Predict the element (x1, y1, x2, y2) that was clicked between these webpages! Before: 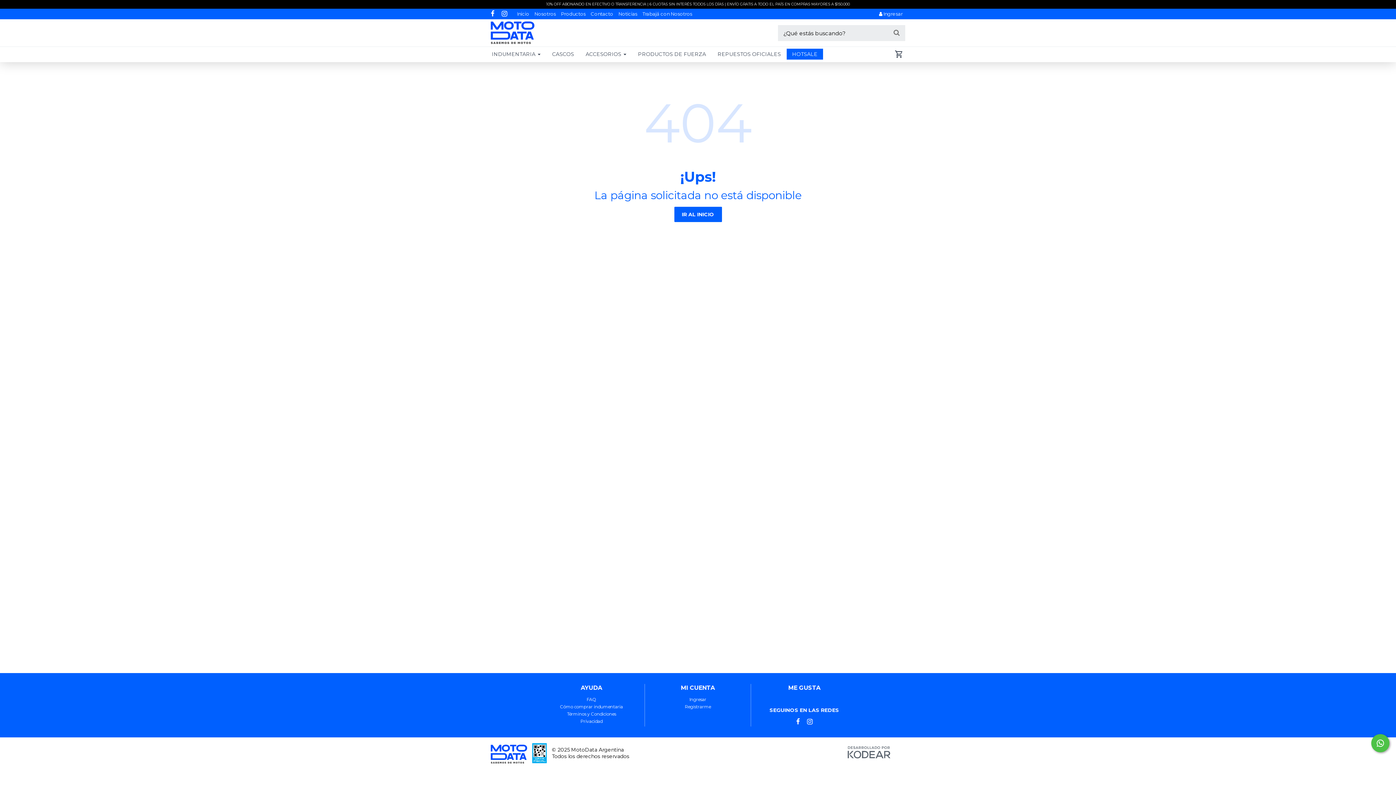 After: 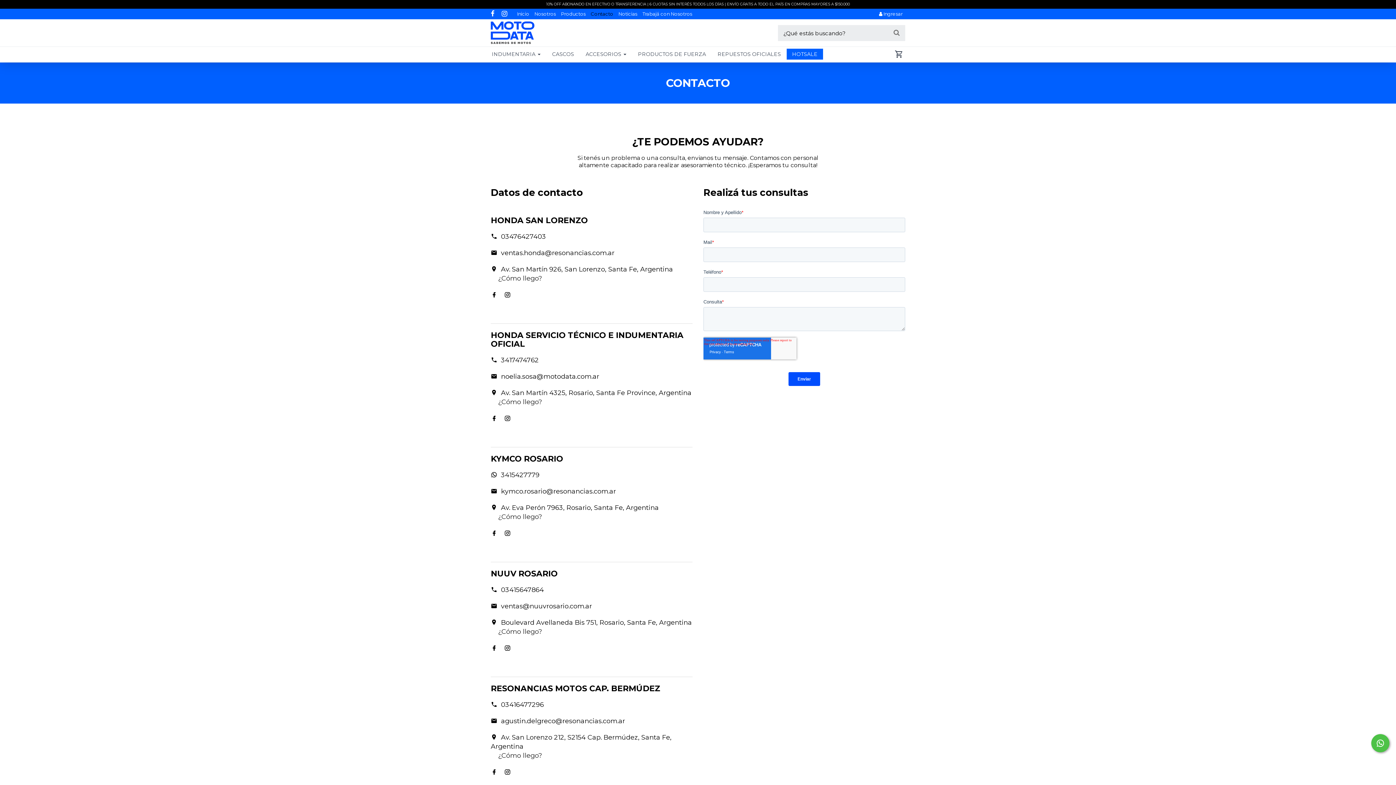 Action: bbox: (590, 8, 613, 18) label: Contacto